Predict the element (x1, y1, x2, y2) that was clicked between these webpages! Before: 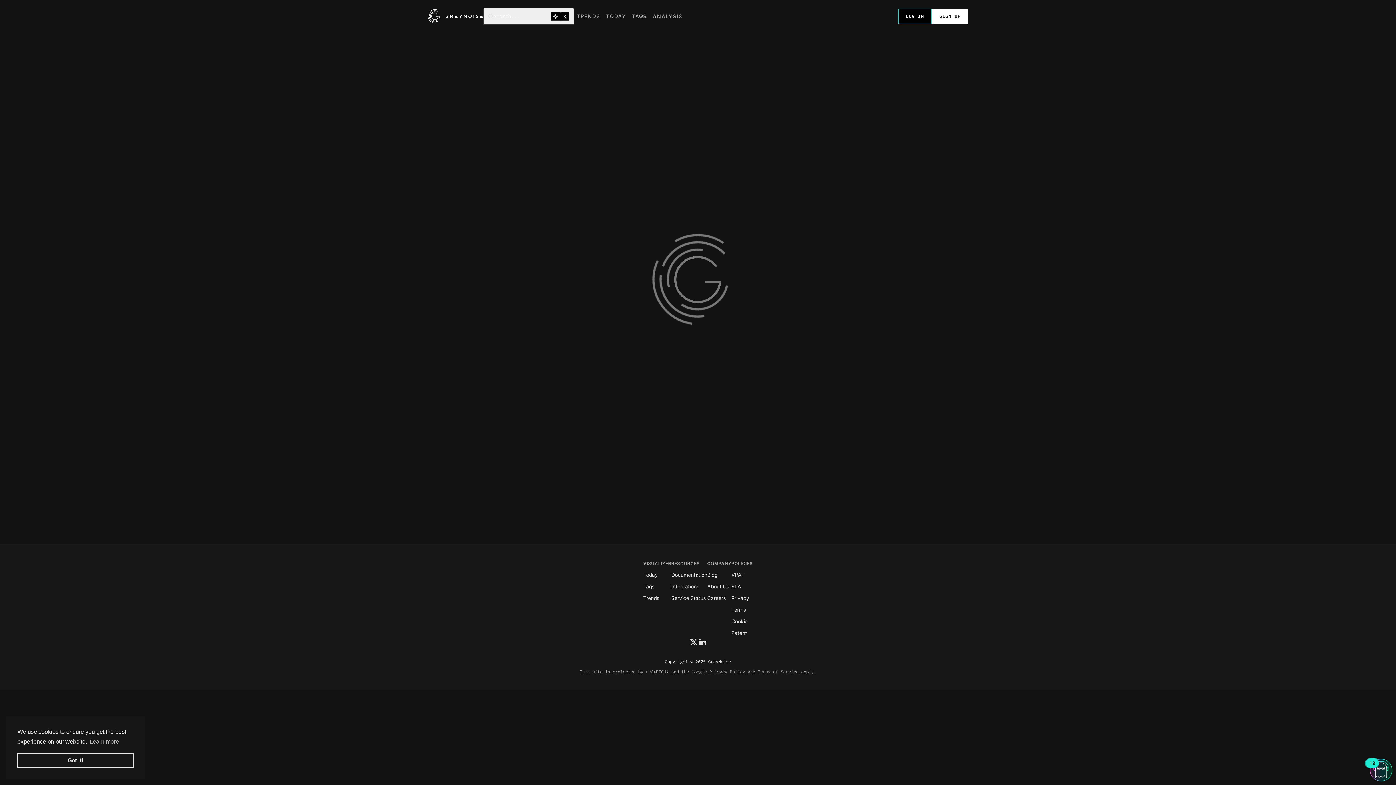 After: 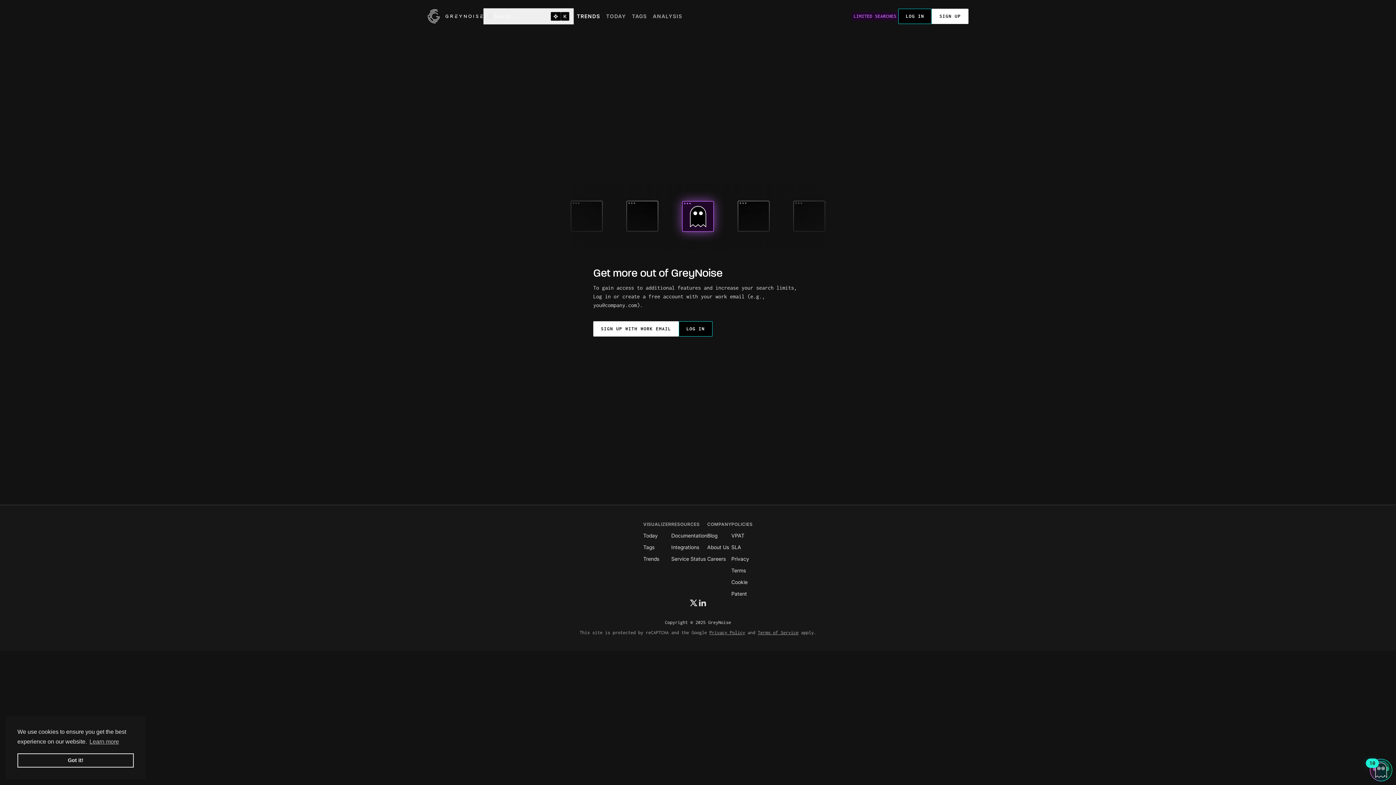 Action: bbox: (574, 8, 603, 23) label: TRENDS